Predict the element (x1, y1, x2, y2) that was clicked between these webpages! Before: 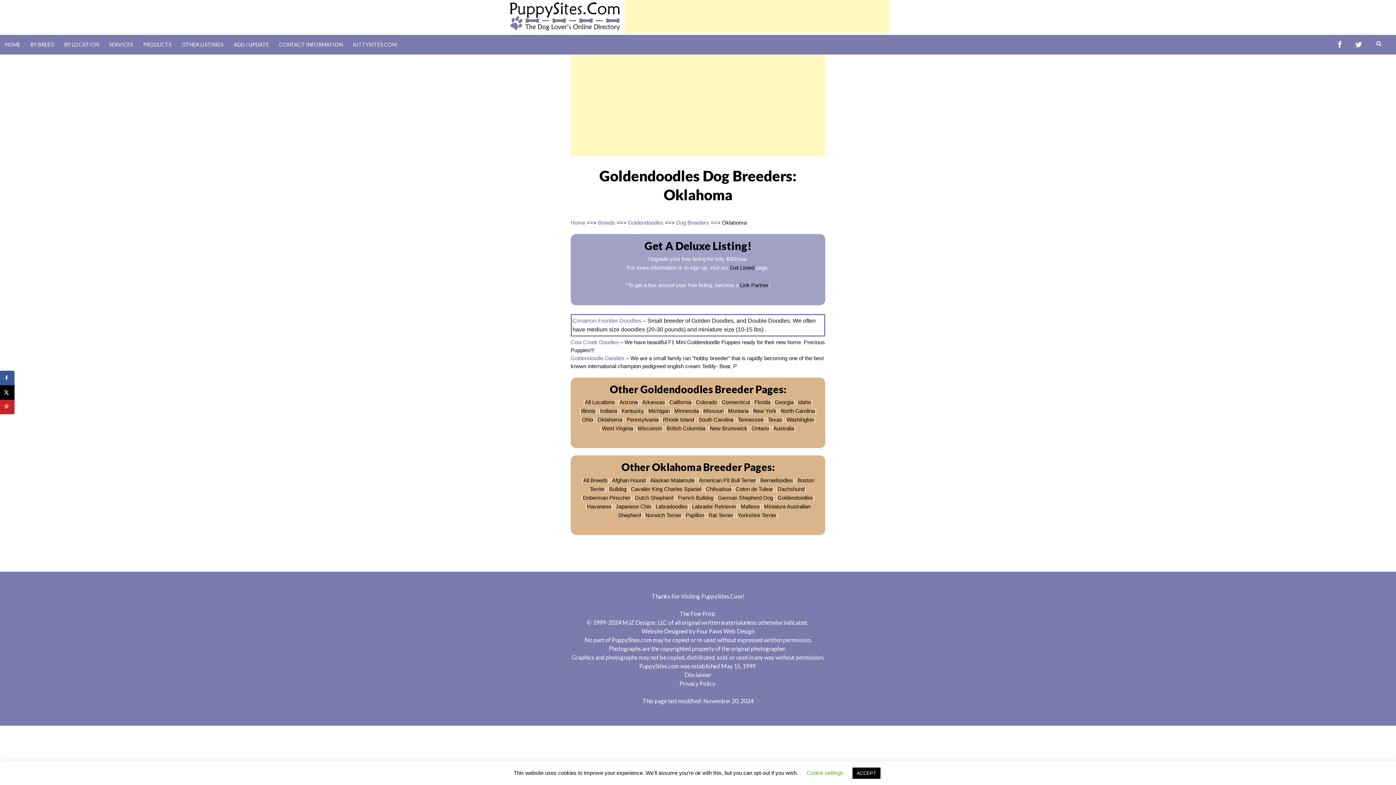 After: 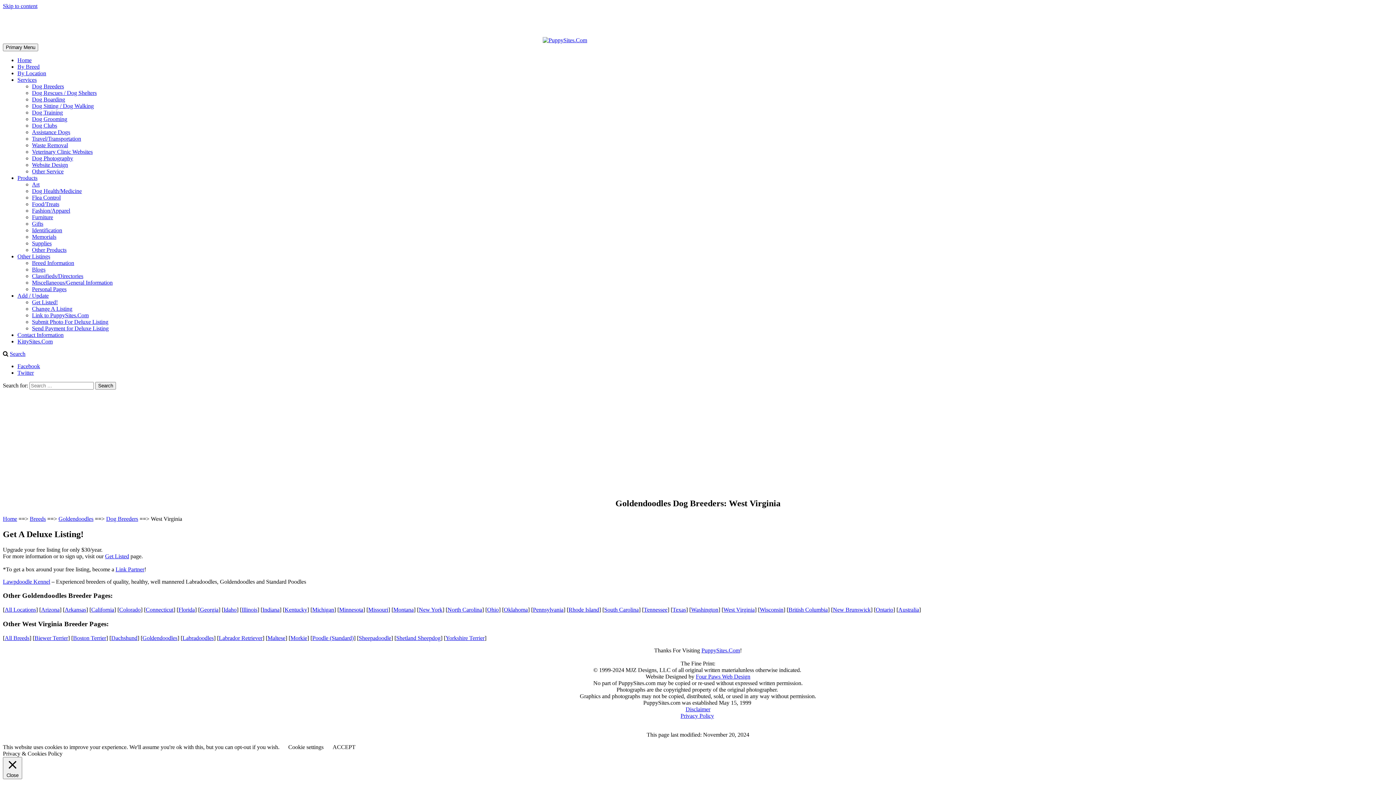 Action: label: West Virginia bbox: (602, 425, 633, 431)